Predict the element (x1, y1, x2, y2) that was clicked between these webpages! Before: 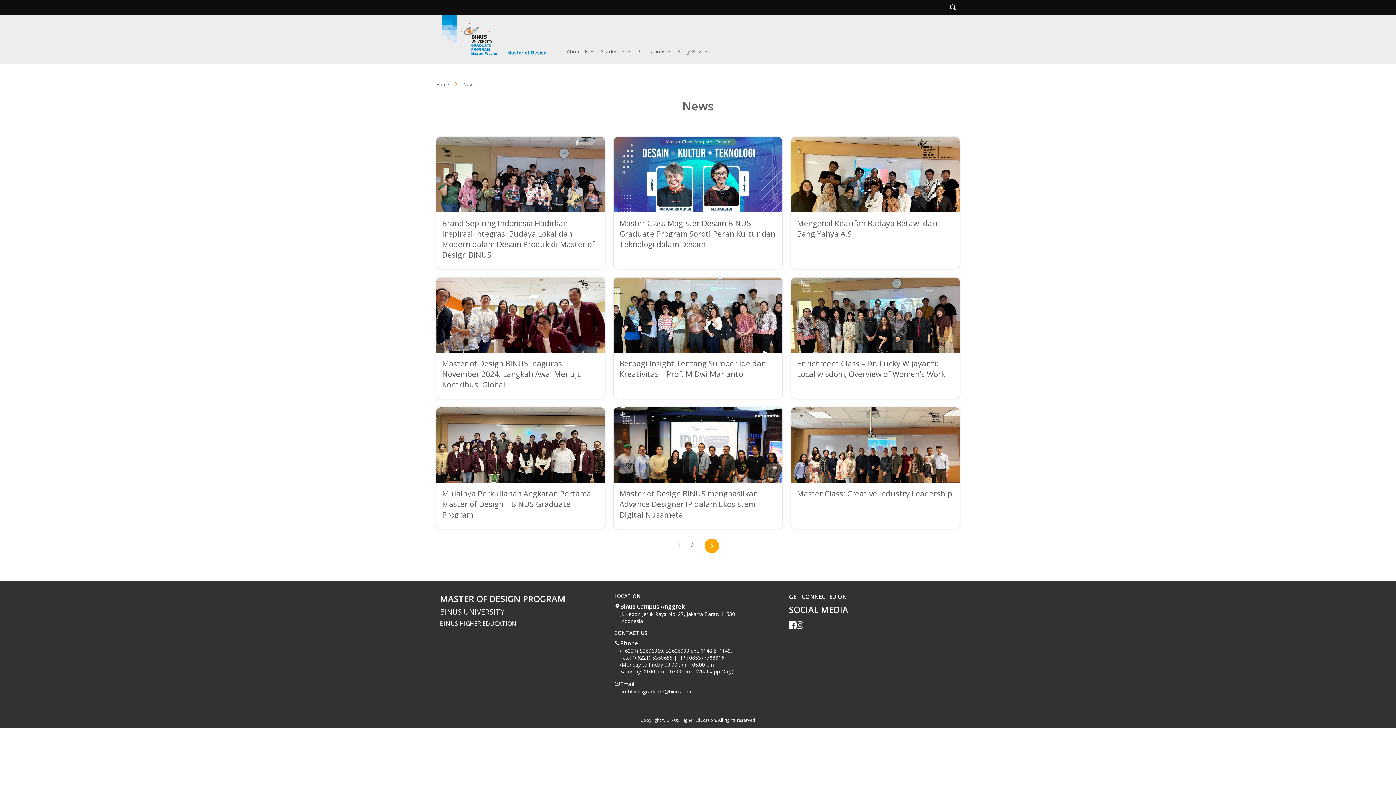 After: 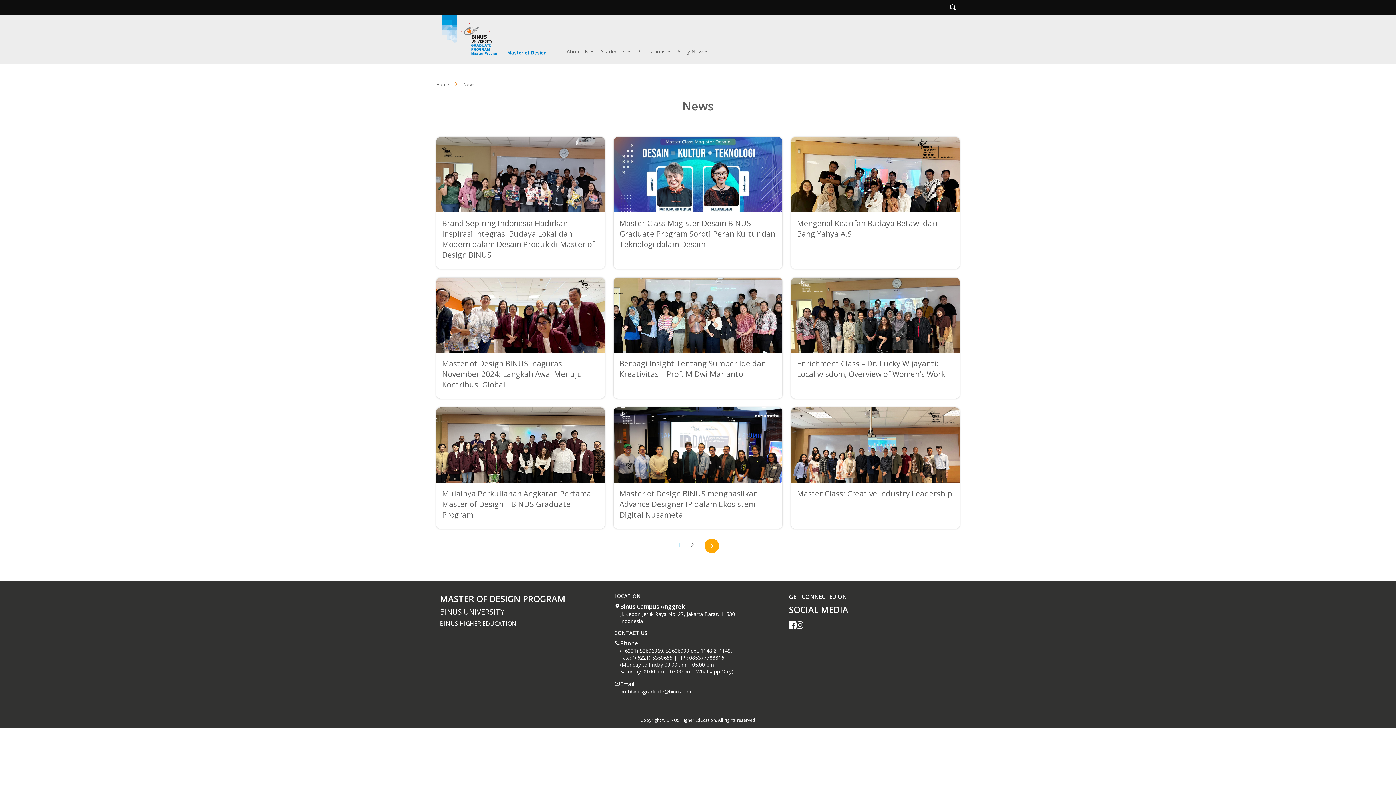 Action: bbox: (796, 620, 803, 628)